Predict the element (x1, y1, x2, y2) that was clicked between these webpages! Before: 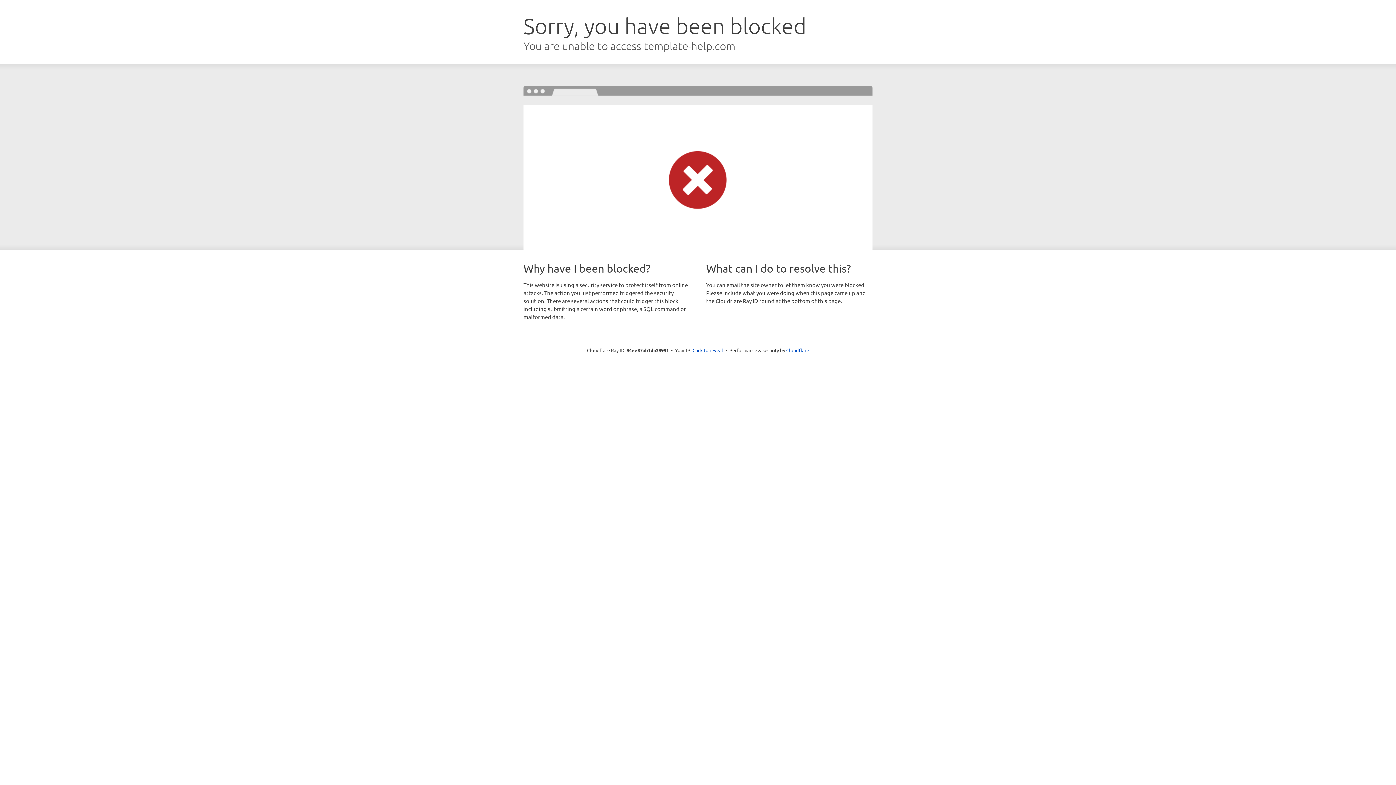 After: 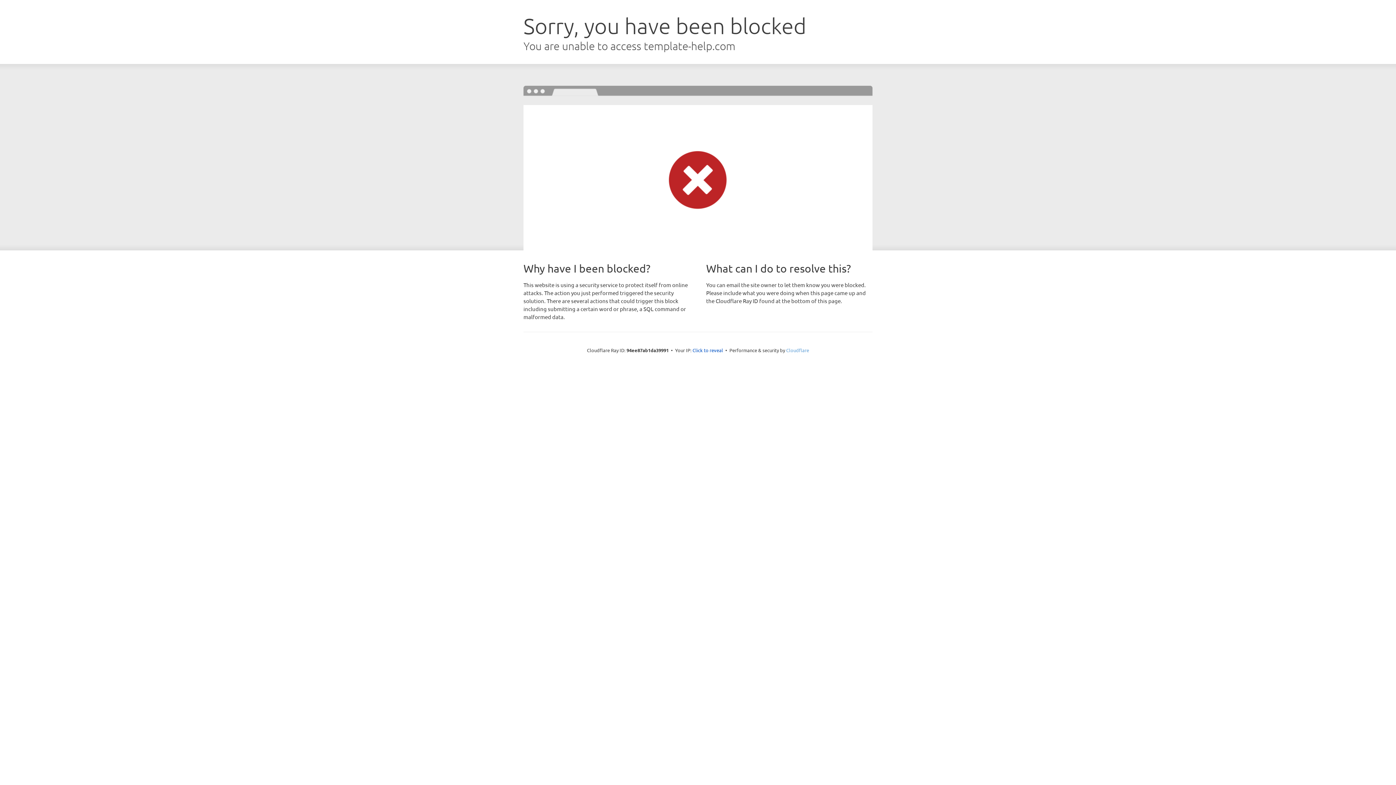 Action: label: Cloudflare bbox: (786, 347, 809, 353)